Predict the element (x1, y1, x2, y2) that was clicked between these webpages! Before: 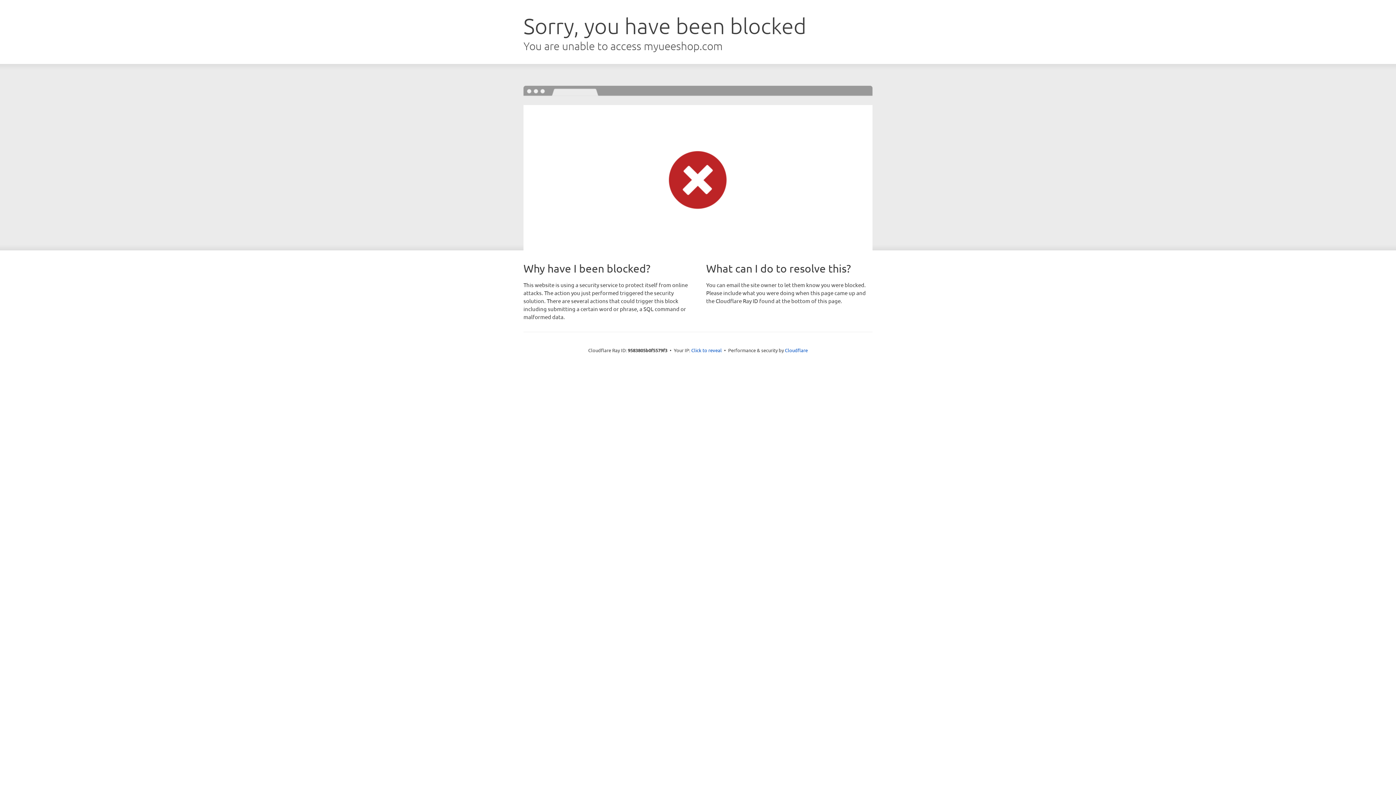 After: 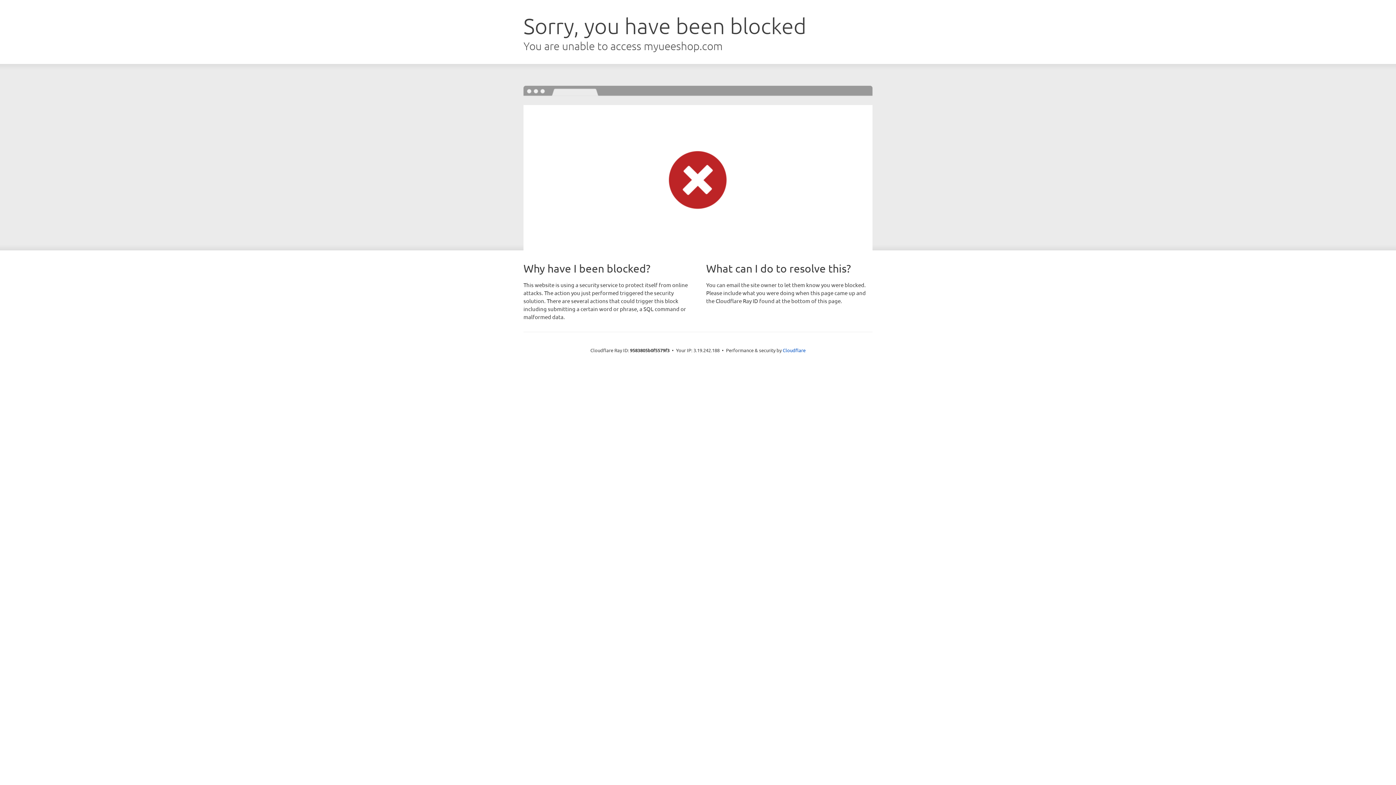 Action: label: Click to reveal bbox: (691, 346, 722, 353)